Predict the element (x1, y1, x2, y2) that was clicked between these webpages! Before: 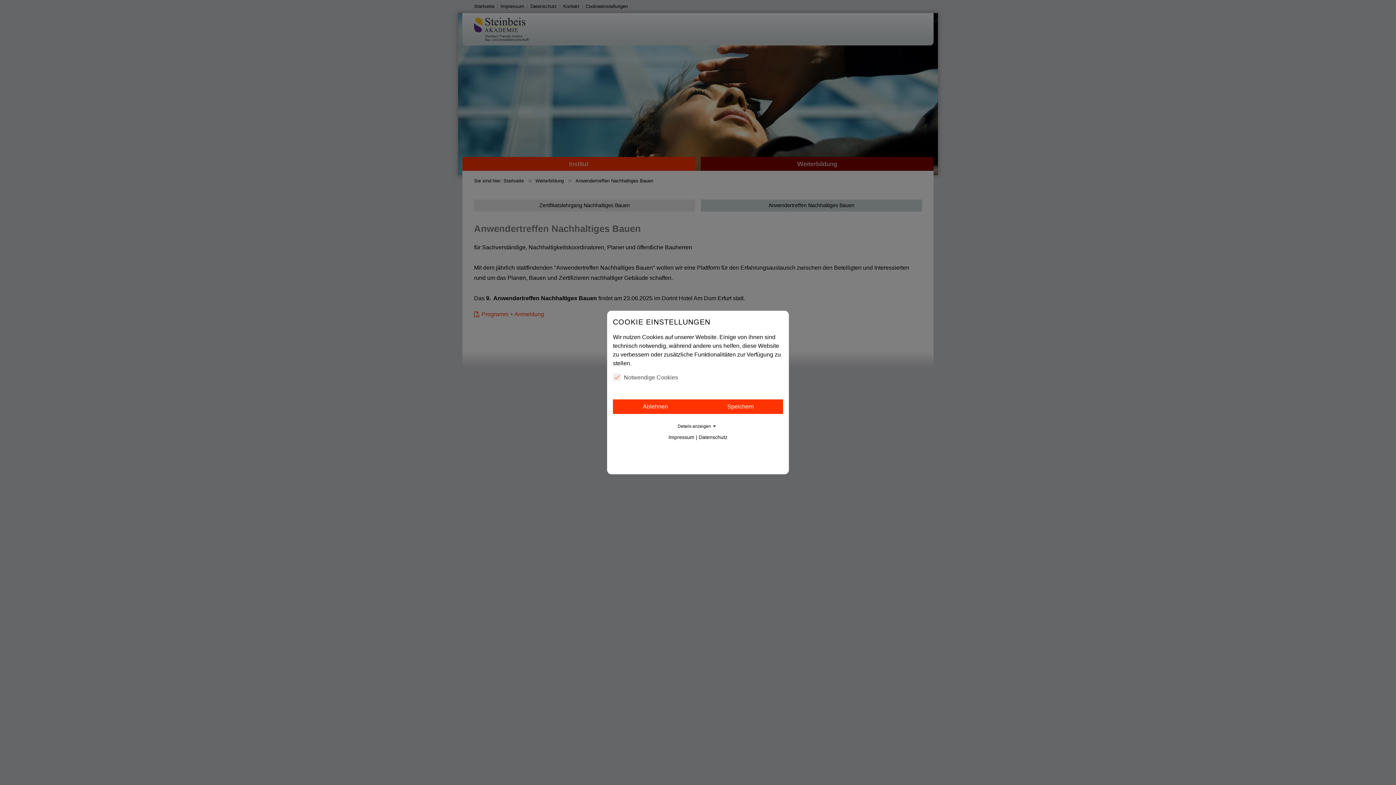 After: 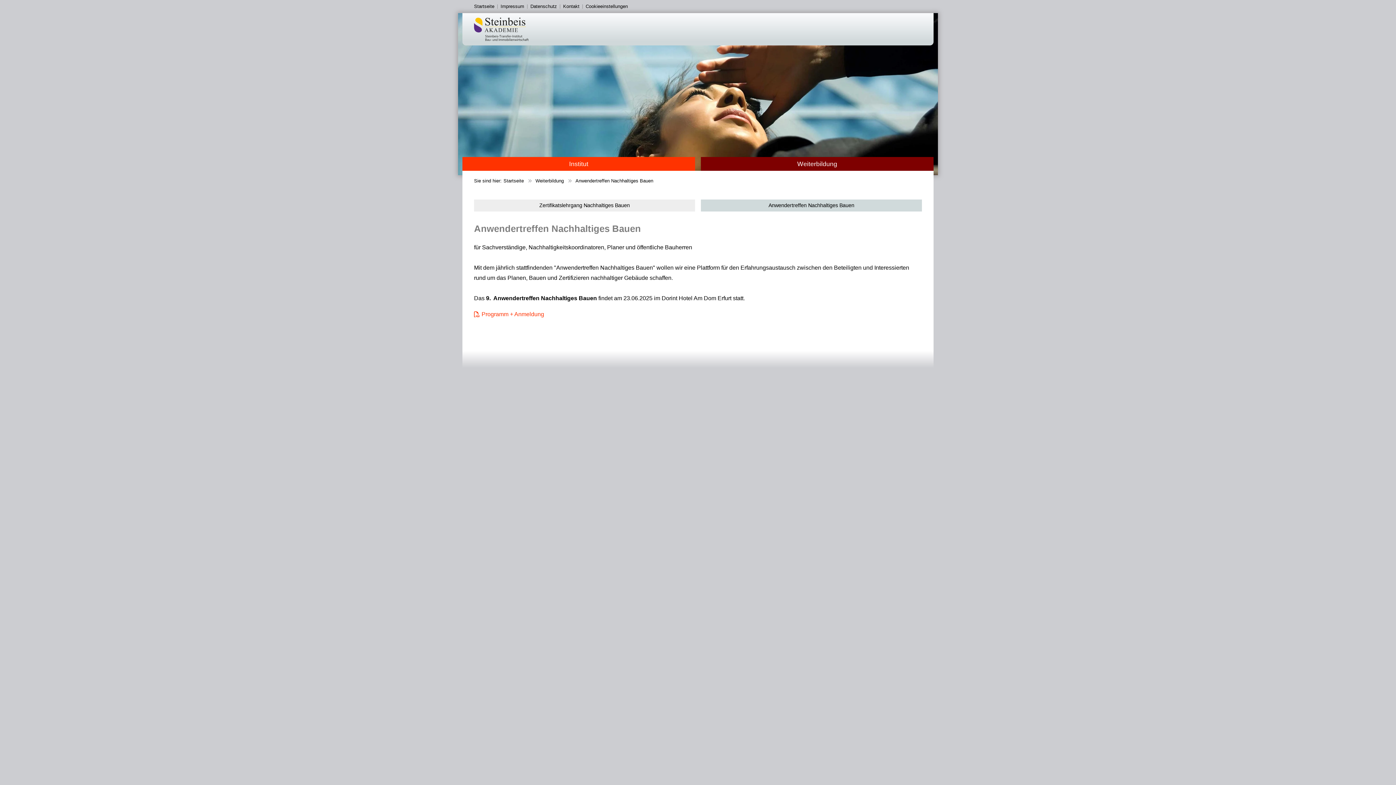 Action: bbox: (613, 399, 698, 414) label: Ablehnen